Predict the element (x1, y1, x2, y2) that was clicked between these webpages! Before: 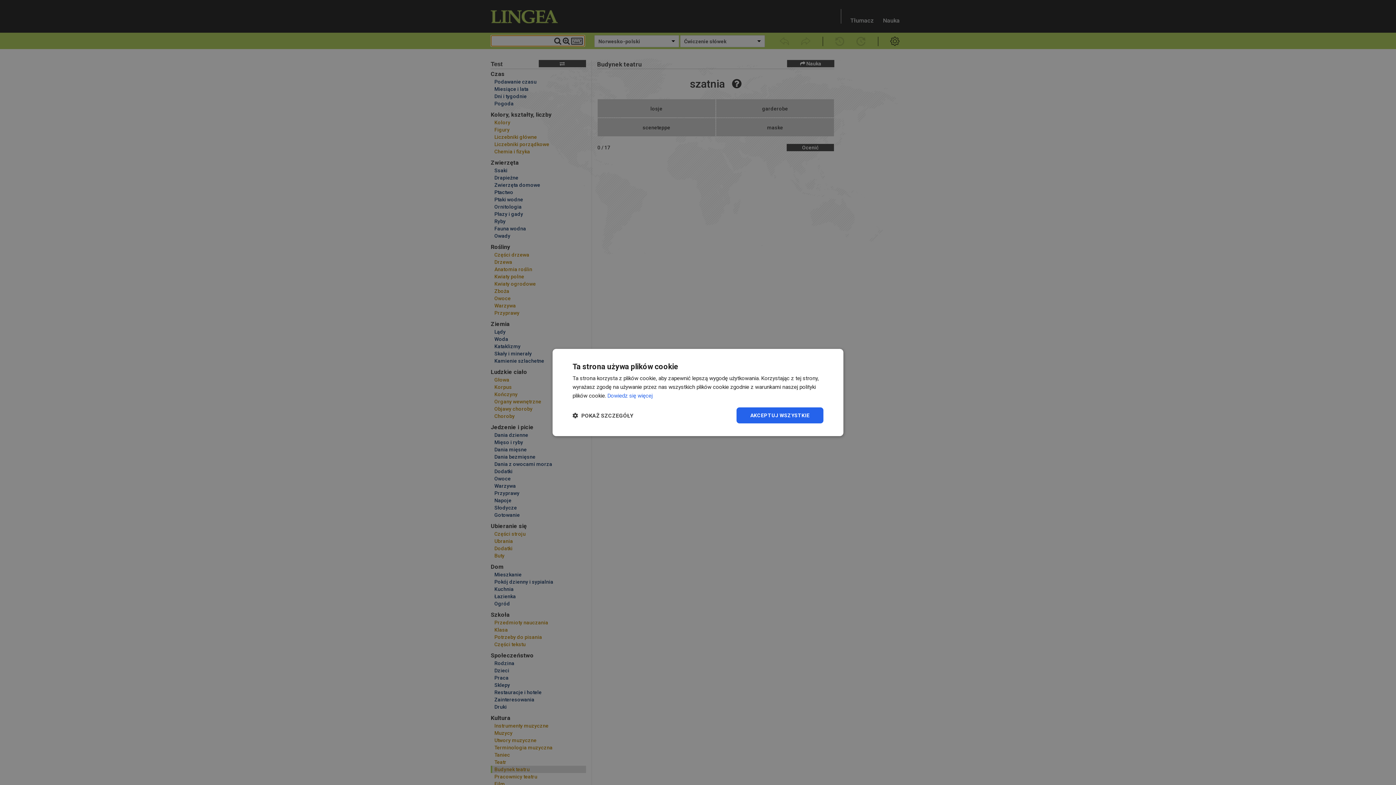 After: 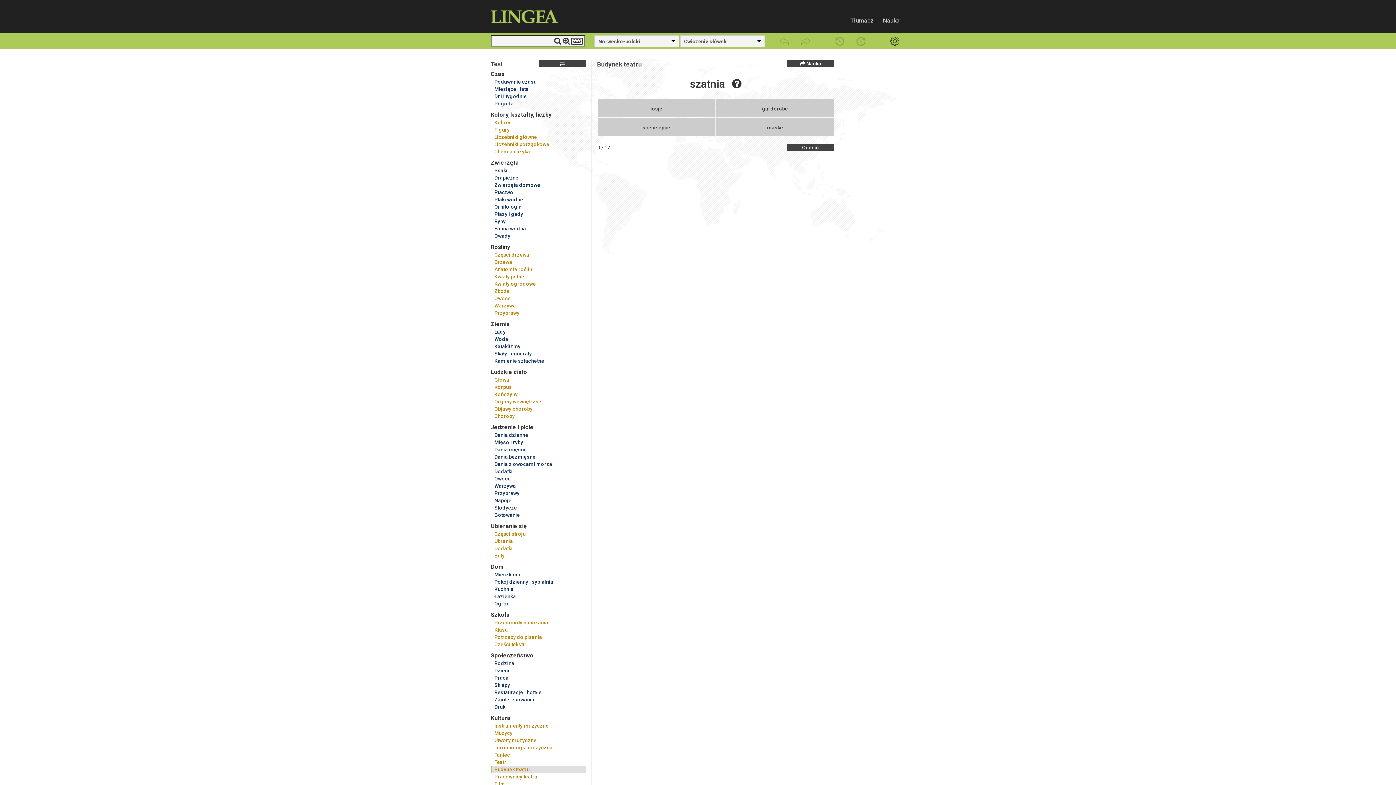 Action: label: AKCEPTUJ WSZYSTKIE bbox: (736, 407, 823, 423)